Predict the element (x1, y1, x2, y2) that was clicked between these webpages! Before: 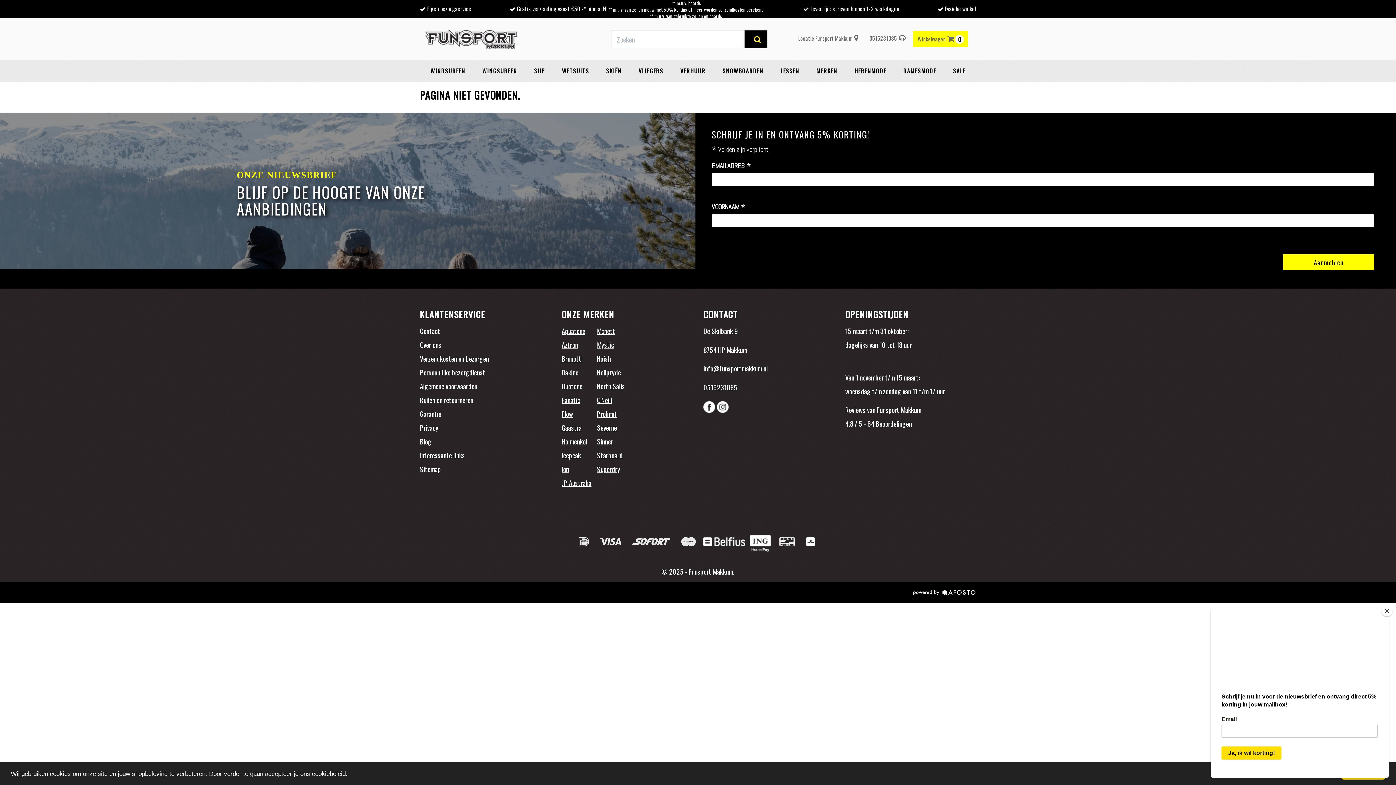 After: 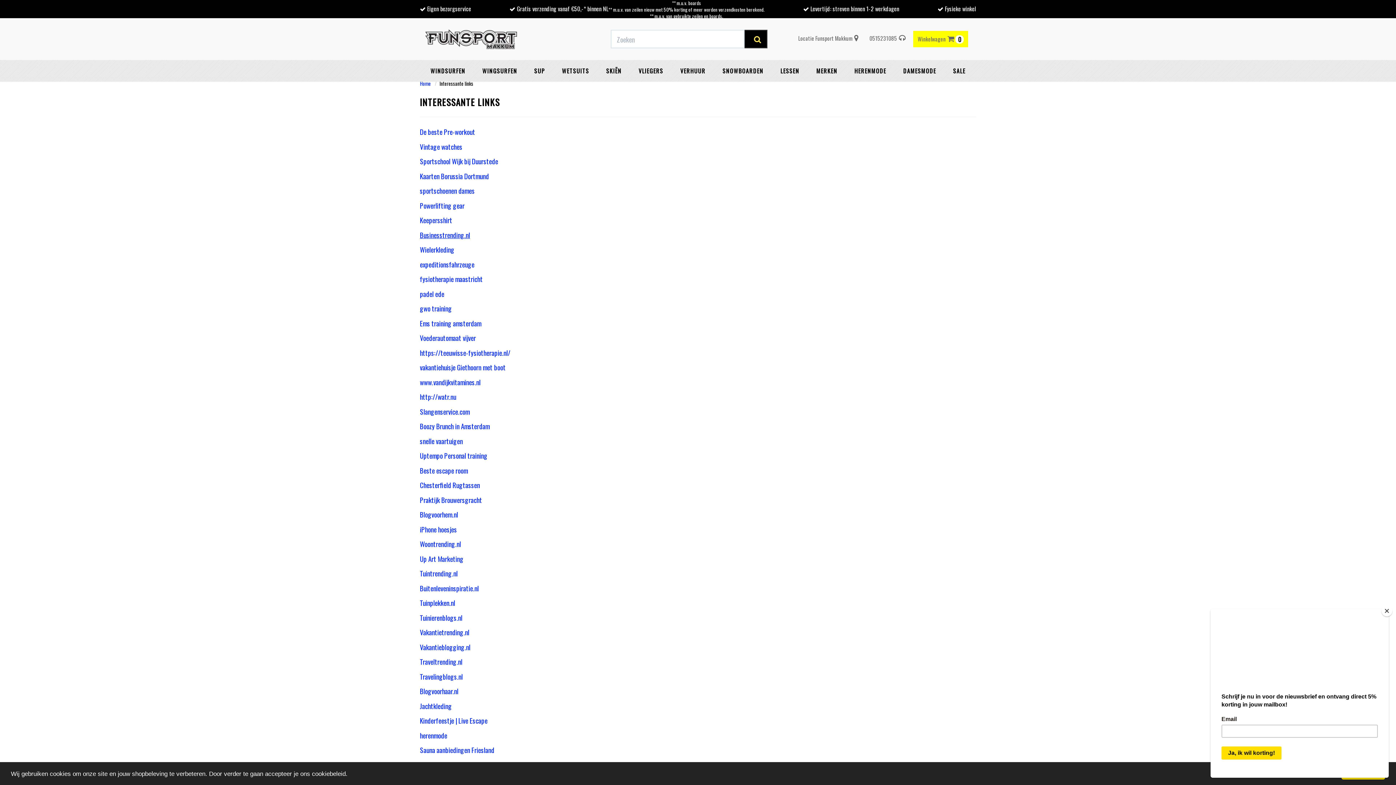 Action: bbox: (420, 450, 465, 460) label: Interessante links